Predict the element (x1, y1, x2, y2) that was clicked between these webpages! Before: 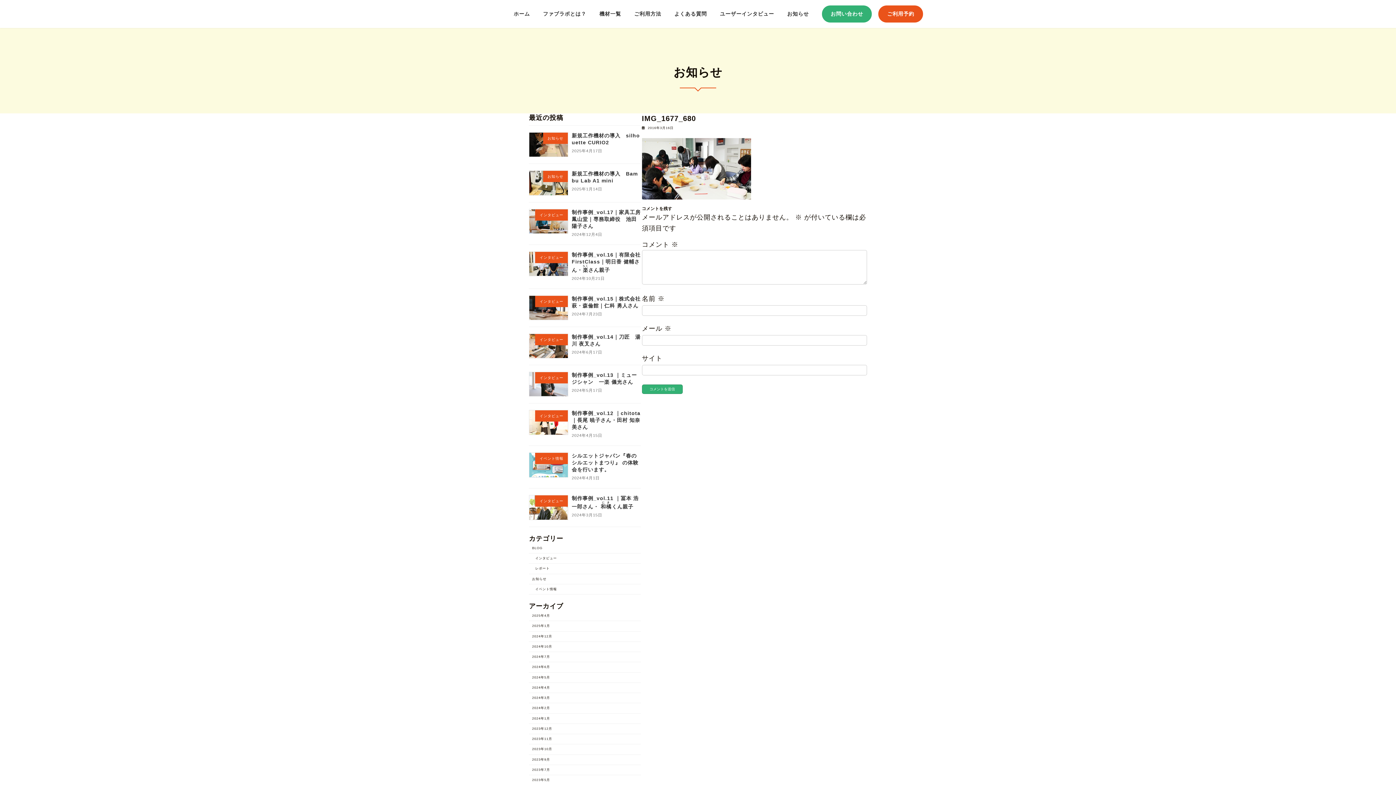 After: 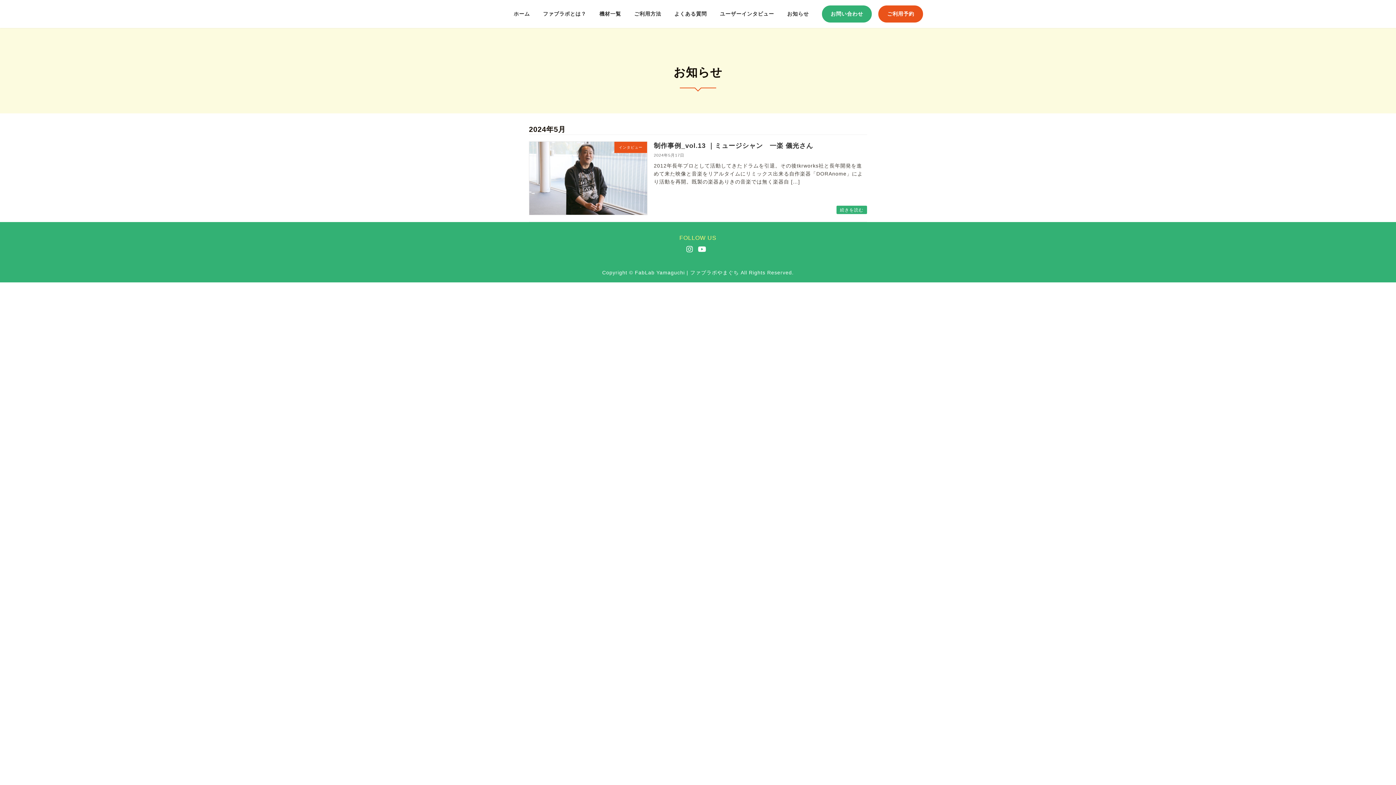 Action: bbox: (529, 672, 641, 683) label: 2024年5月